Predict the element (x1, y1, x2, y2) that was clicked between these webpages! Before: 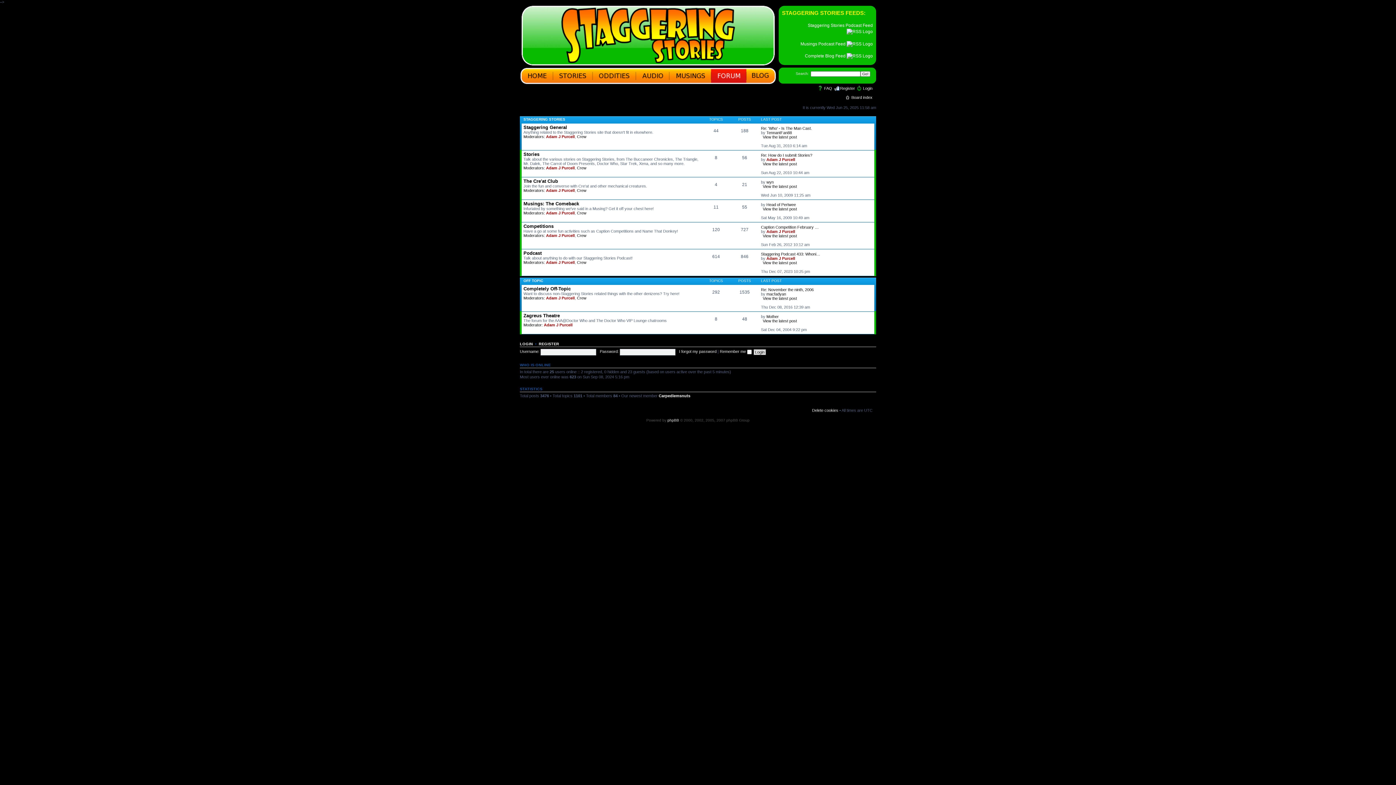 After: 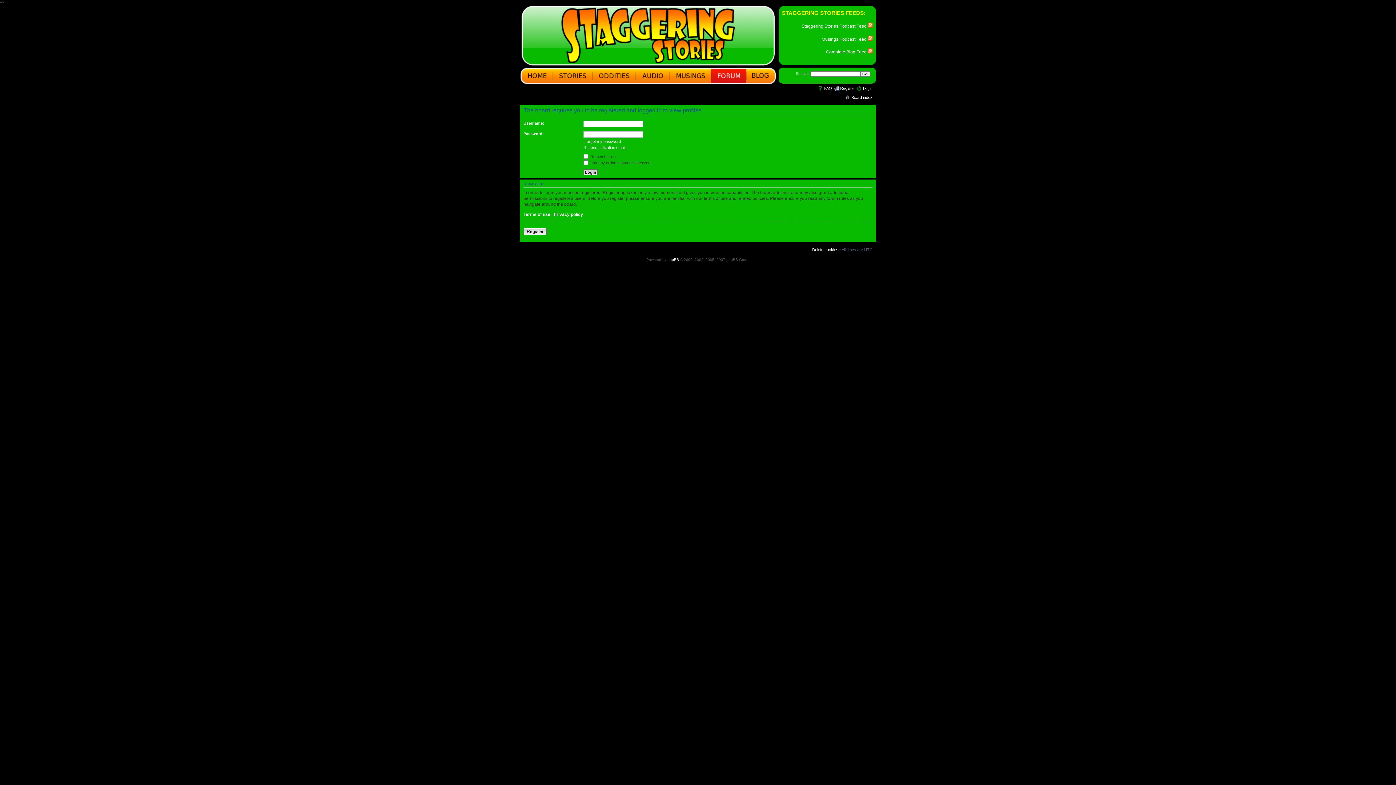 Action: label: wyn bbox: (766, 179, 773, 184)